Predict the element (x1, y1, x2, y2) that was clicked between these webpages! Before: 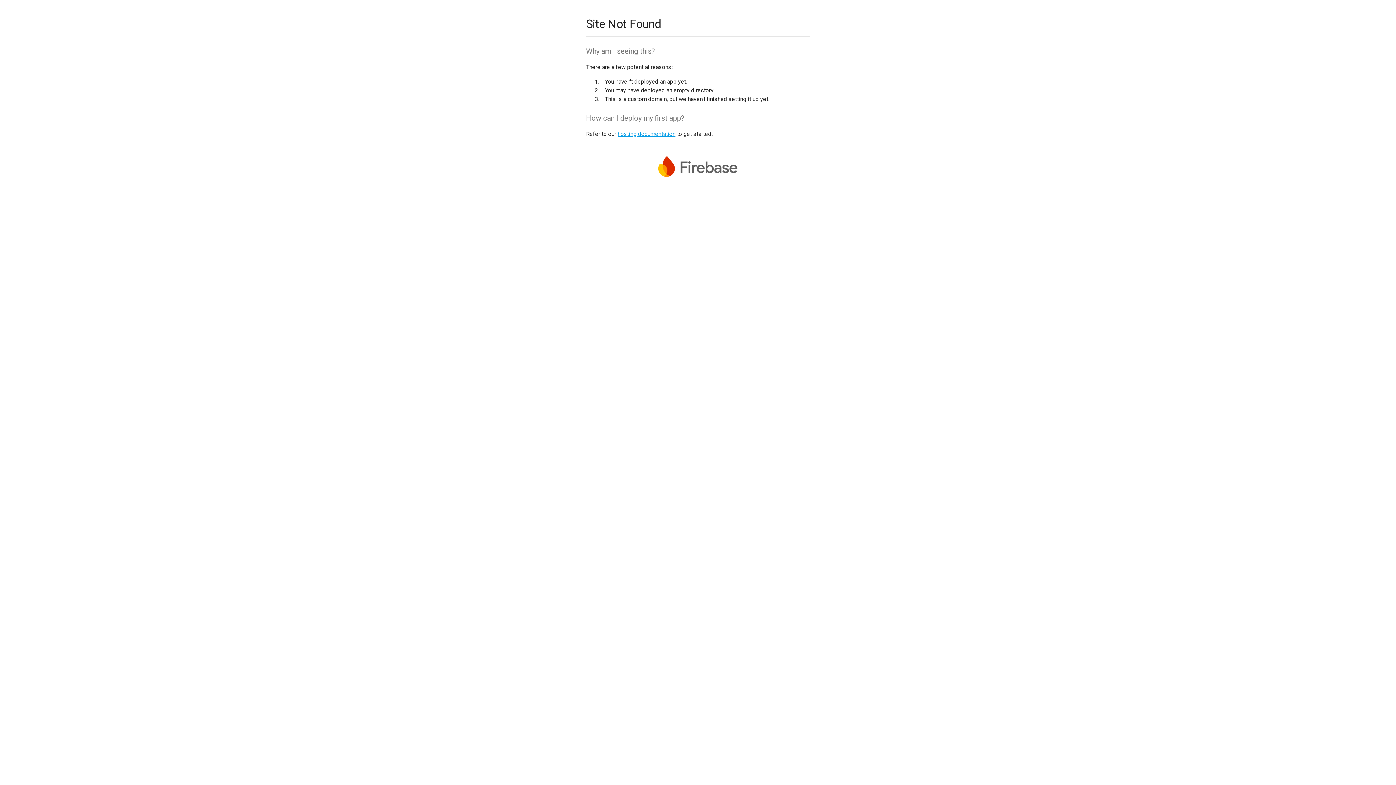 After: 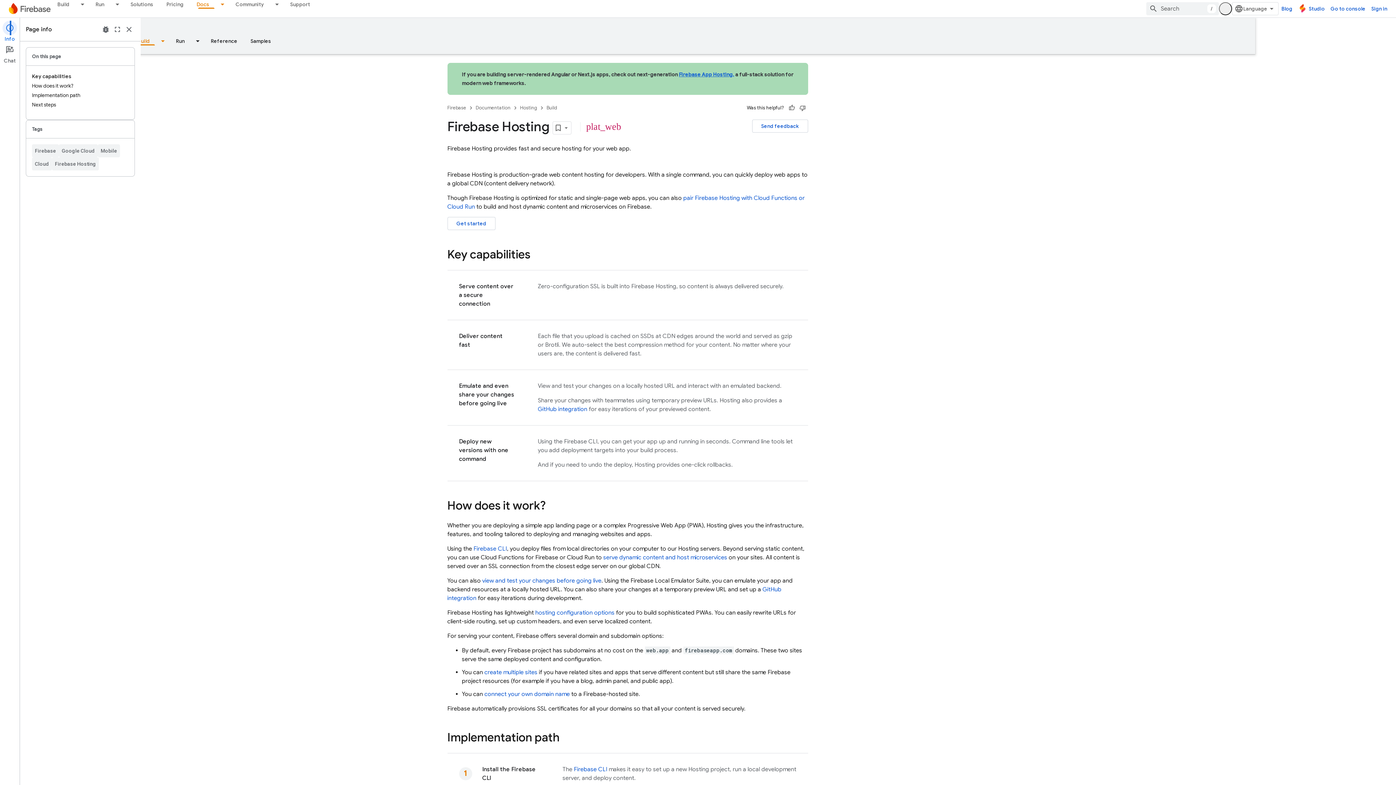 Action: label: hosting documentation bbox: (617, 130, 675, 137)